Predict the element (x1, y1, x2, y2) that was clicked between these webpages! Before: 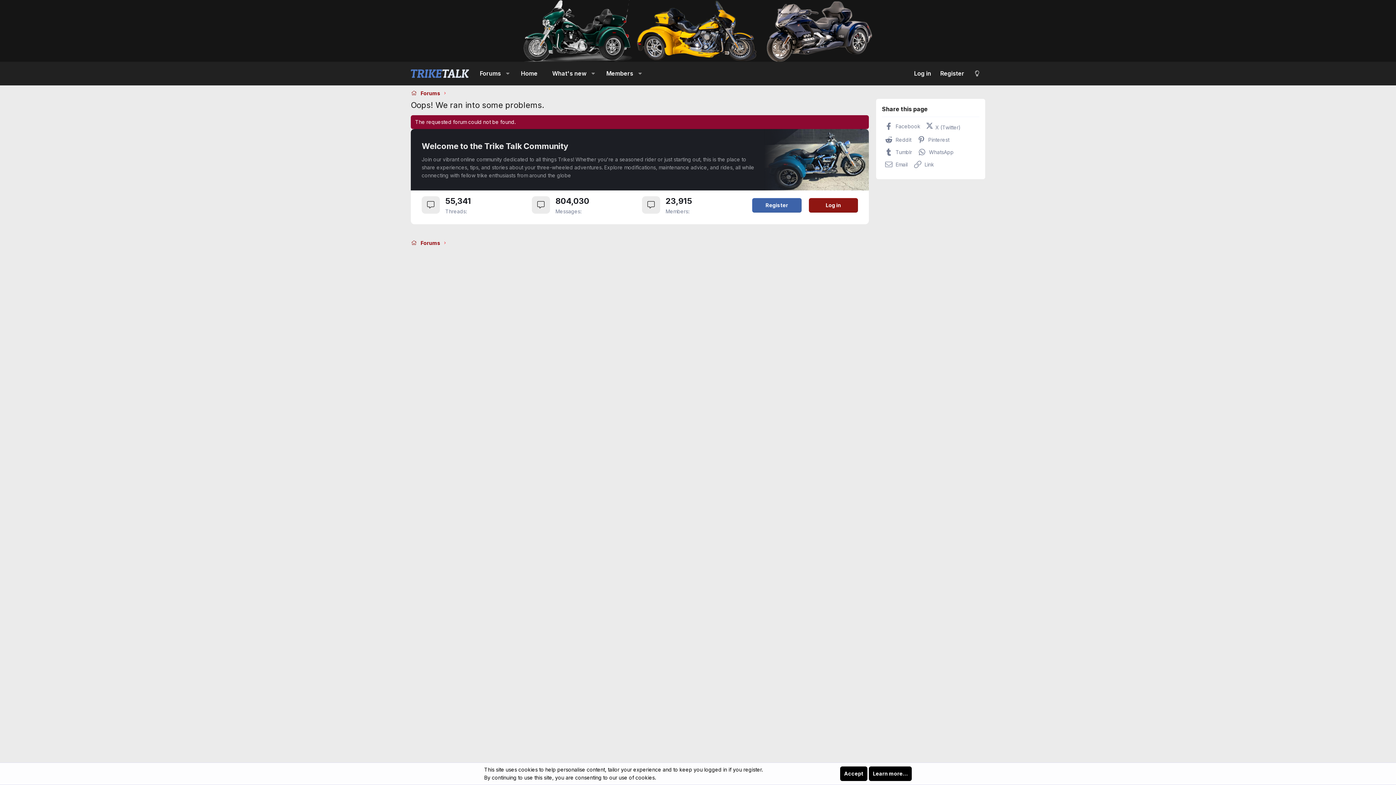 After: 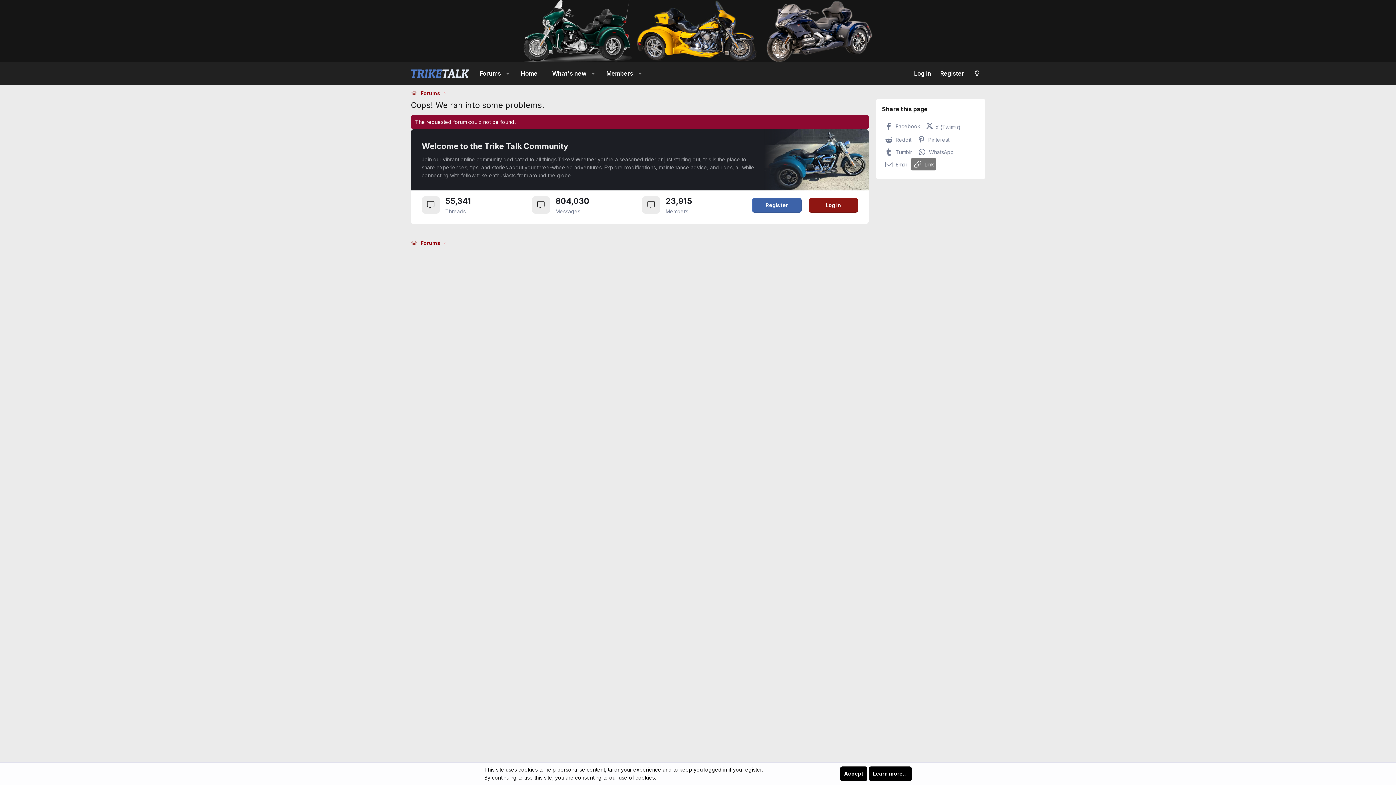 Action: bbox: (911, 158, 936, 170) label:  Link